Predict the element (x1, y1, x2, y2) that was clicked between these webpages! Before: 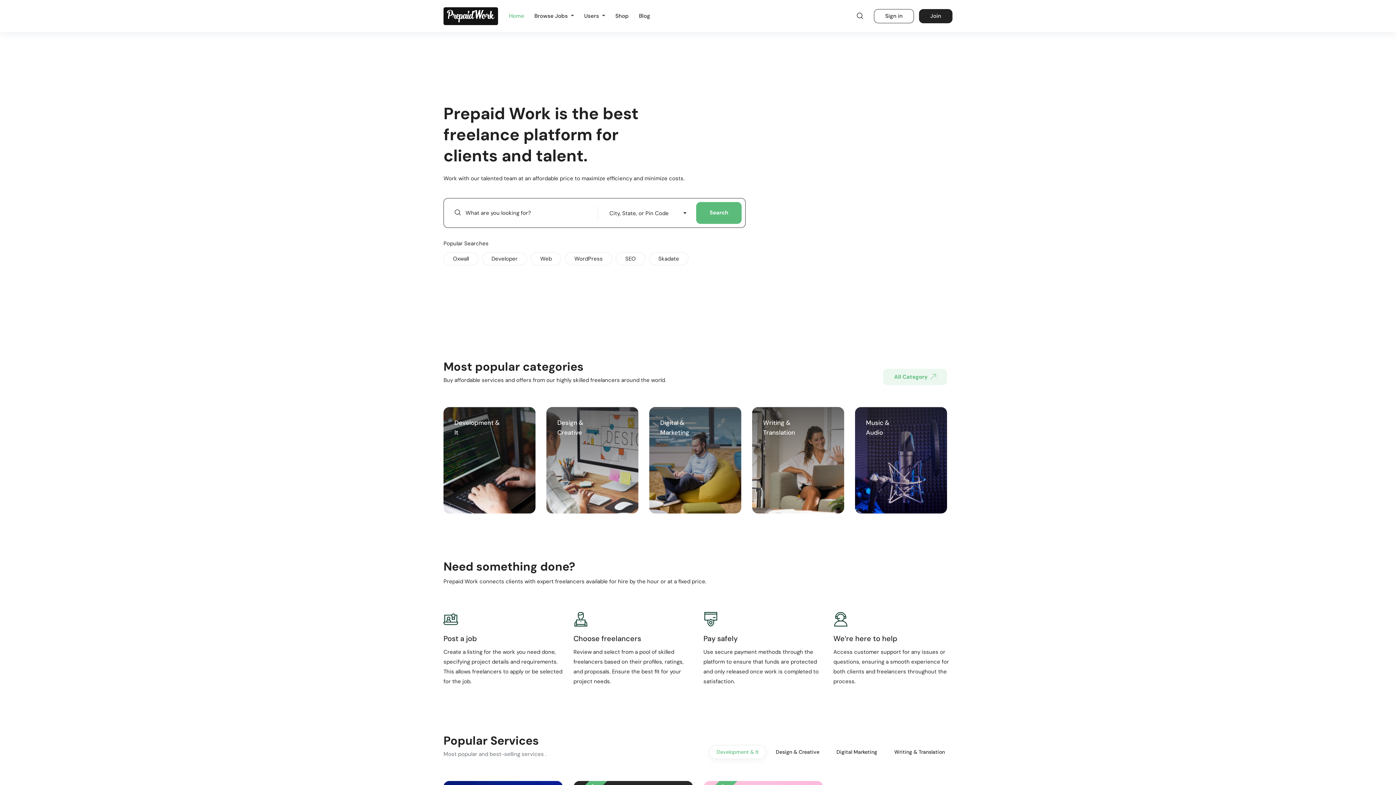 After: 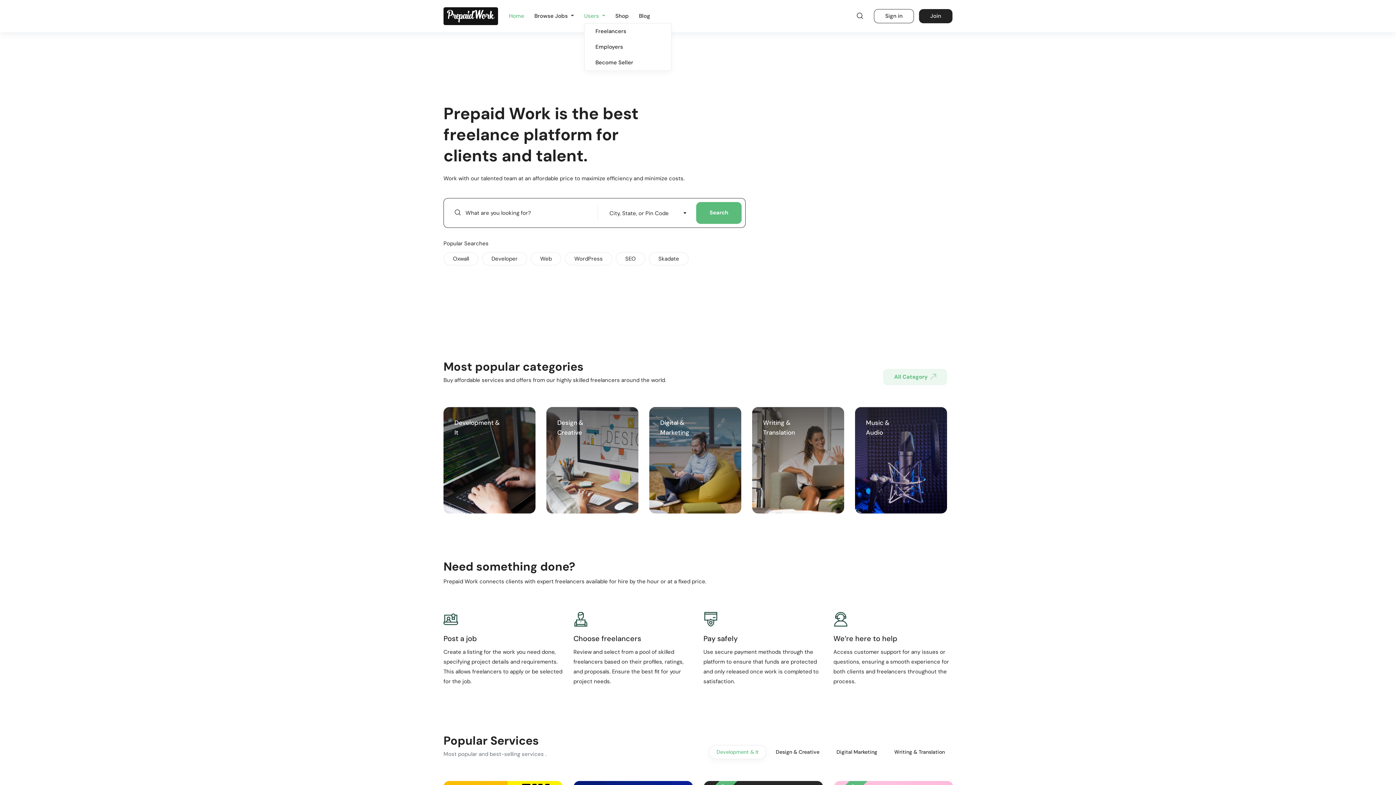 Action: bbox: (584, 9, 605, 23) label: Users 